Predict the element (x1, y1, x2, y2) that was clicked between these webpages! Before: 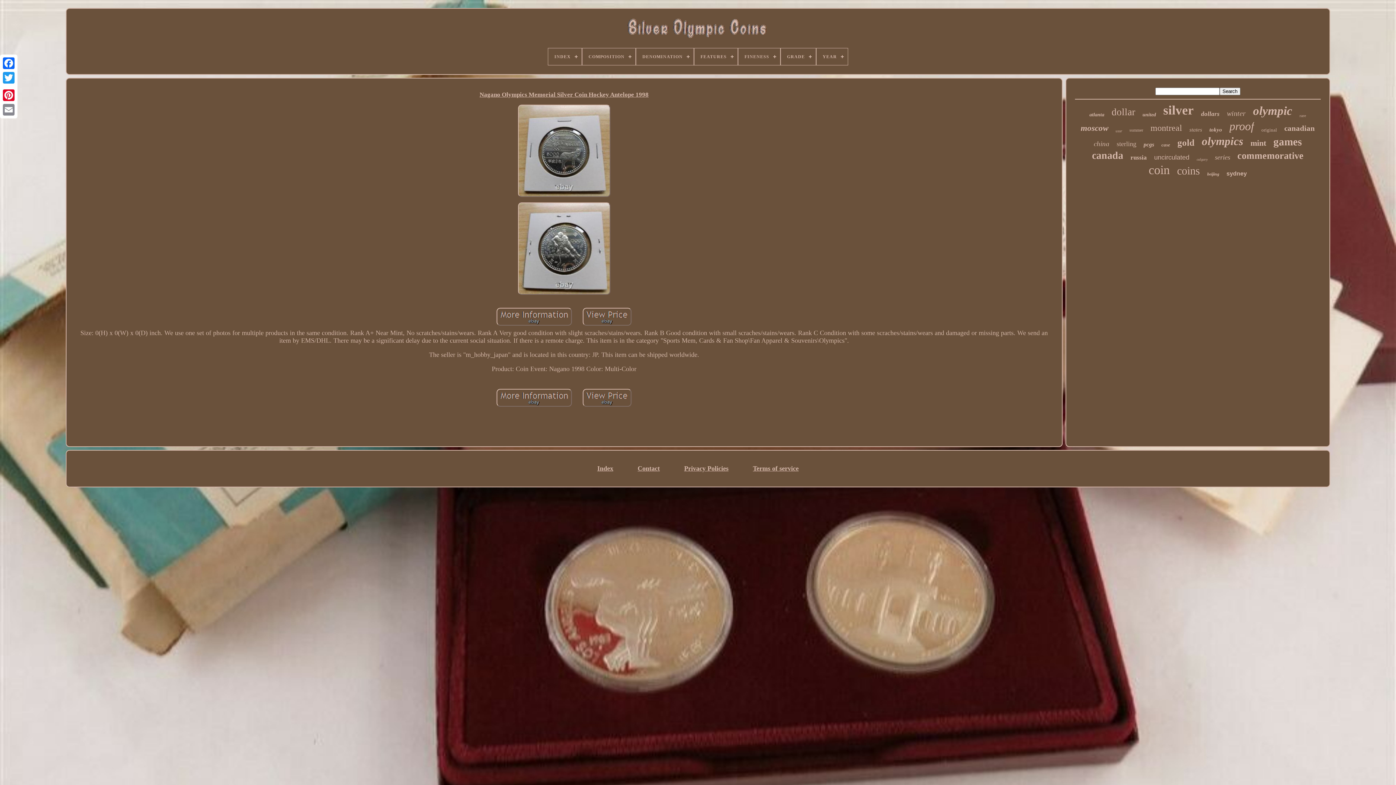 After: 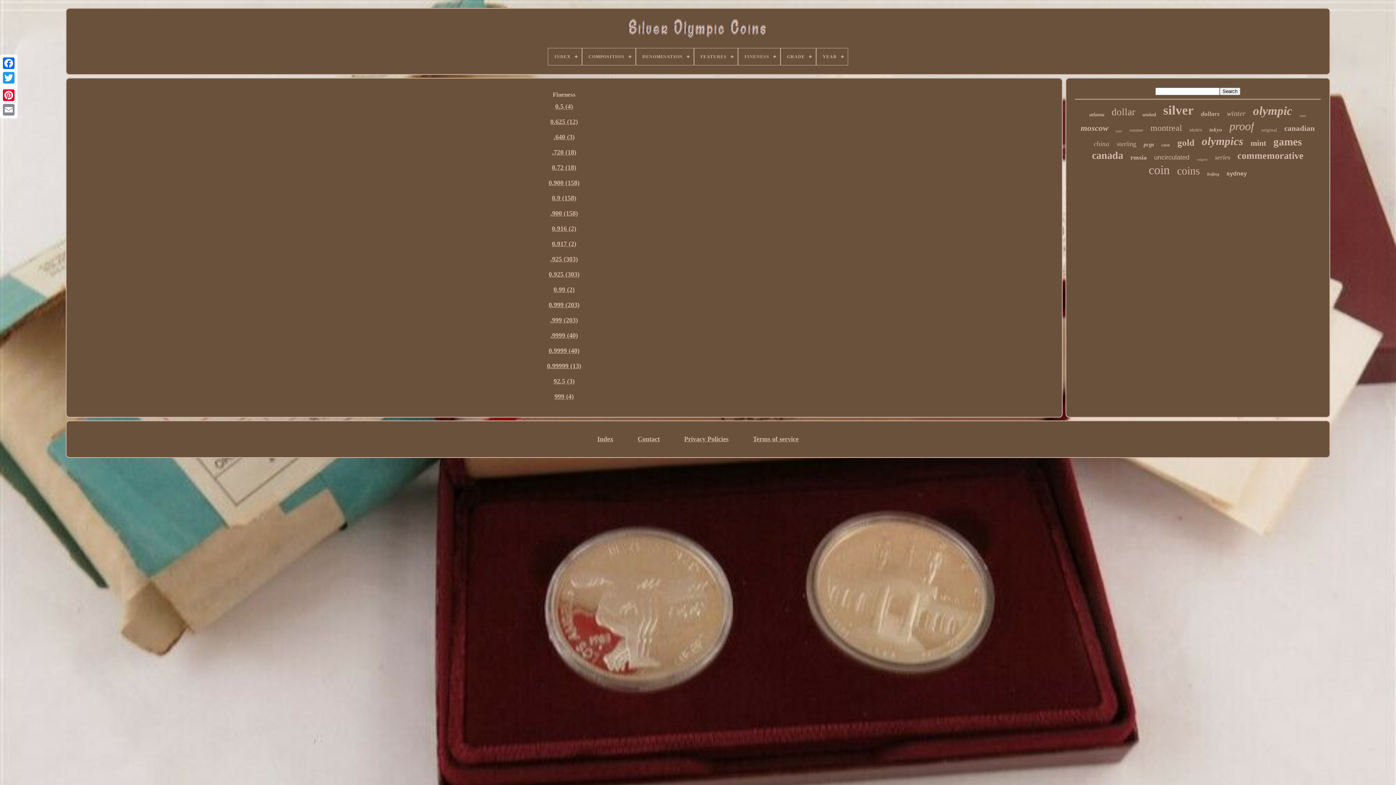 Action: label: FINENESS bbox: (738, 48, 780, 65)